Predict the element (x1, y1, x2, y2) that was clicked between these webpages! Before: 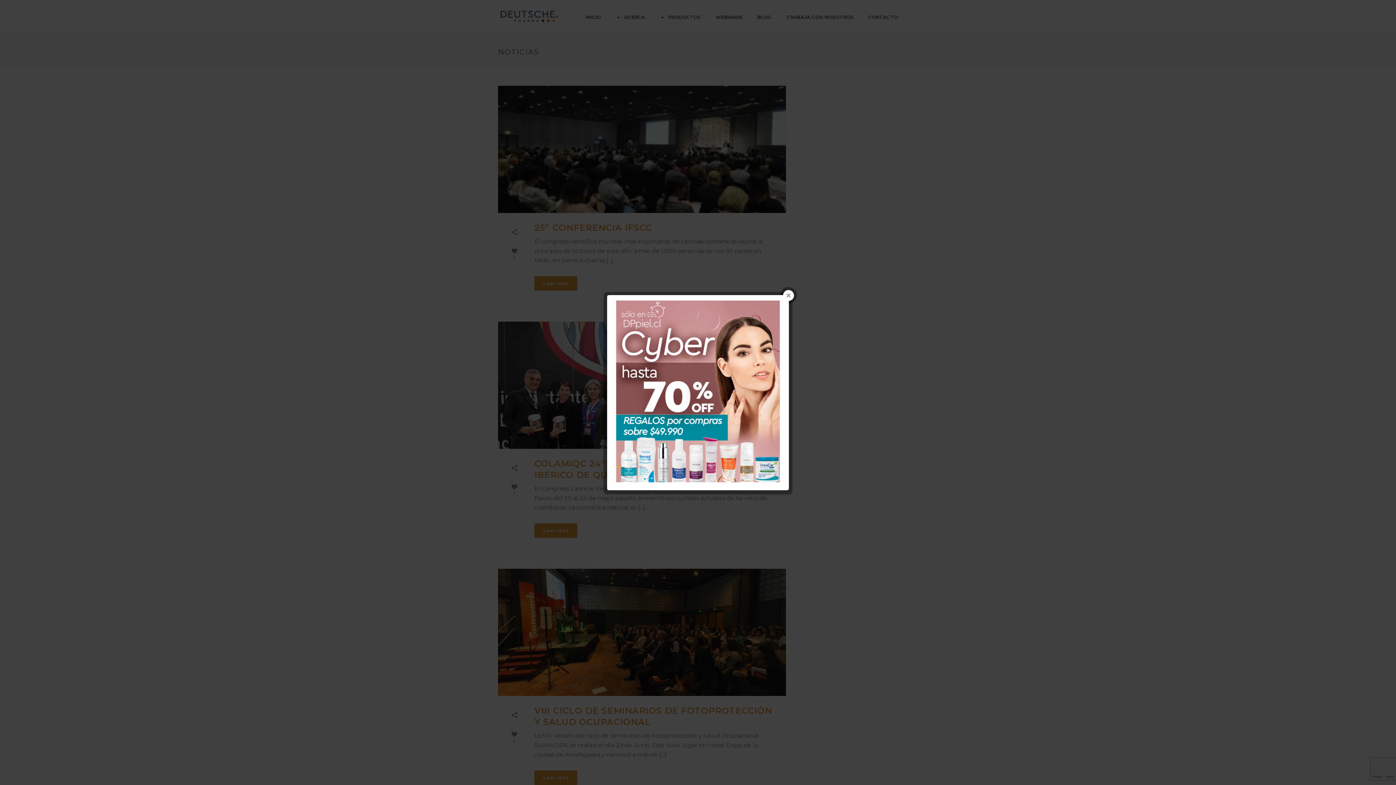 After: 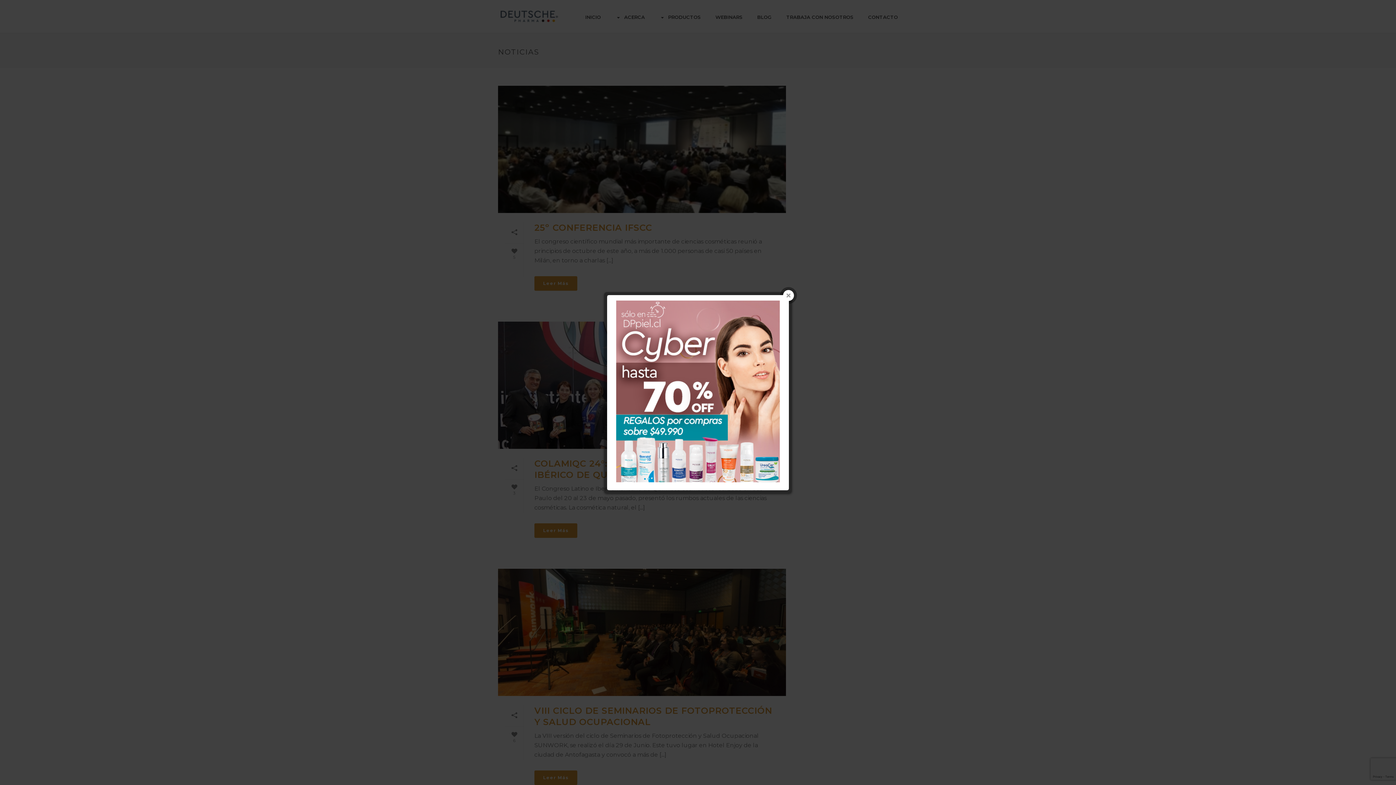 Action: bbox: (614, 300, 781, 484)